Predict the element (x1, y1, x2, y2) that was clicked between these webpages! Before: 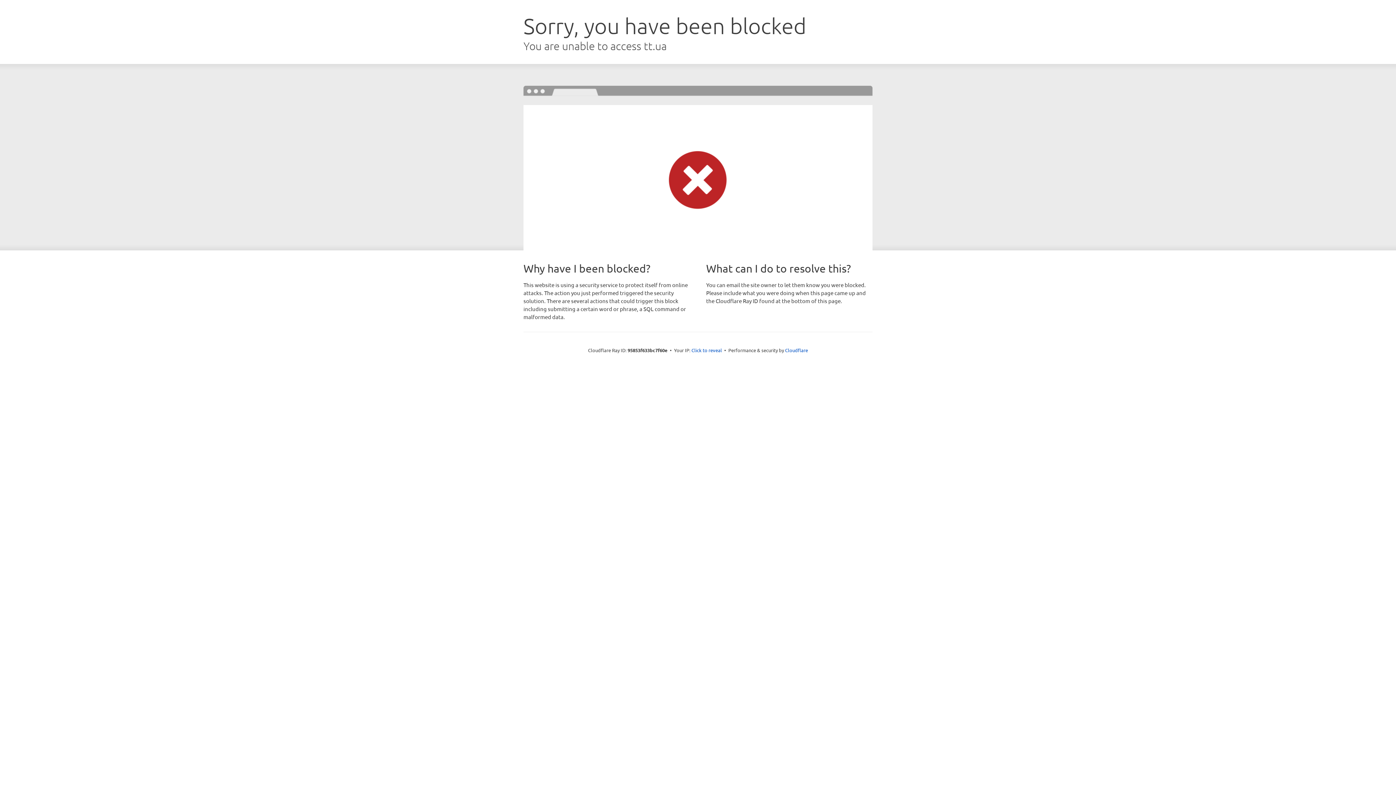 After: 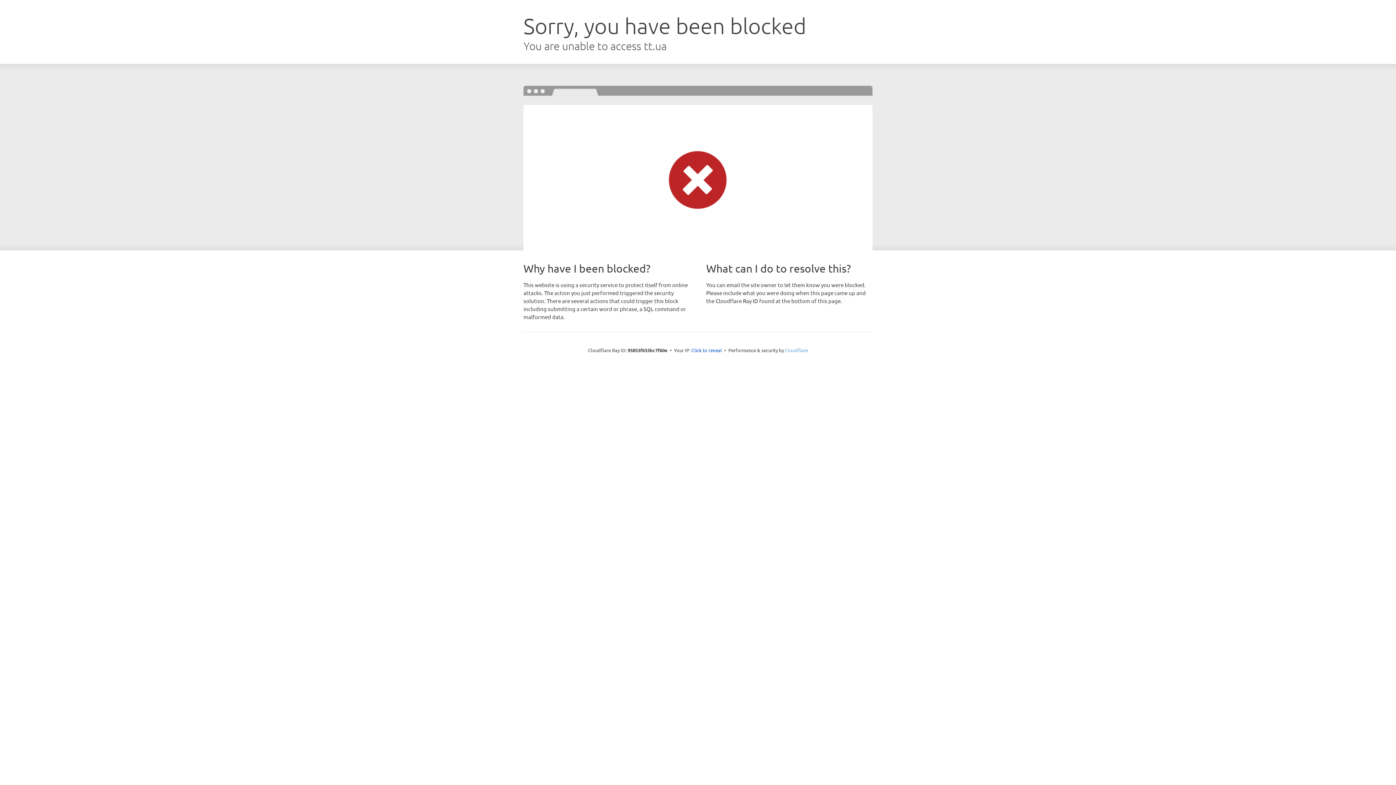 Action: label: Cloudflare bbox: (785, 347, 808, 353)